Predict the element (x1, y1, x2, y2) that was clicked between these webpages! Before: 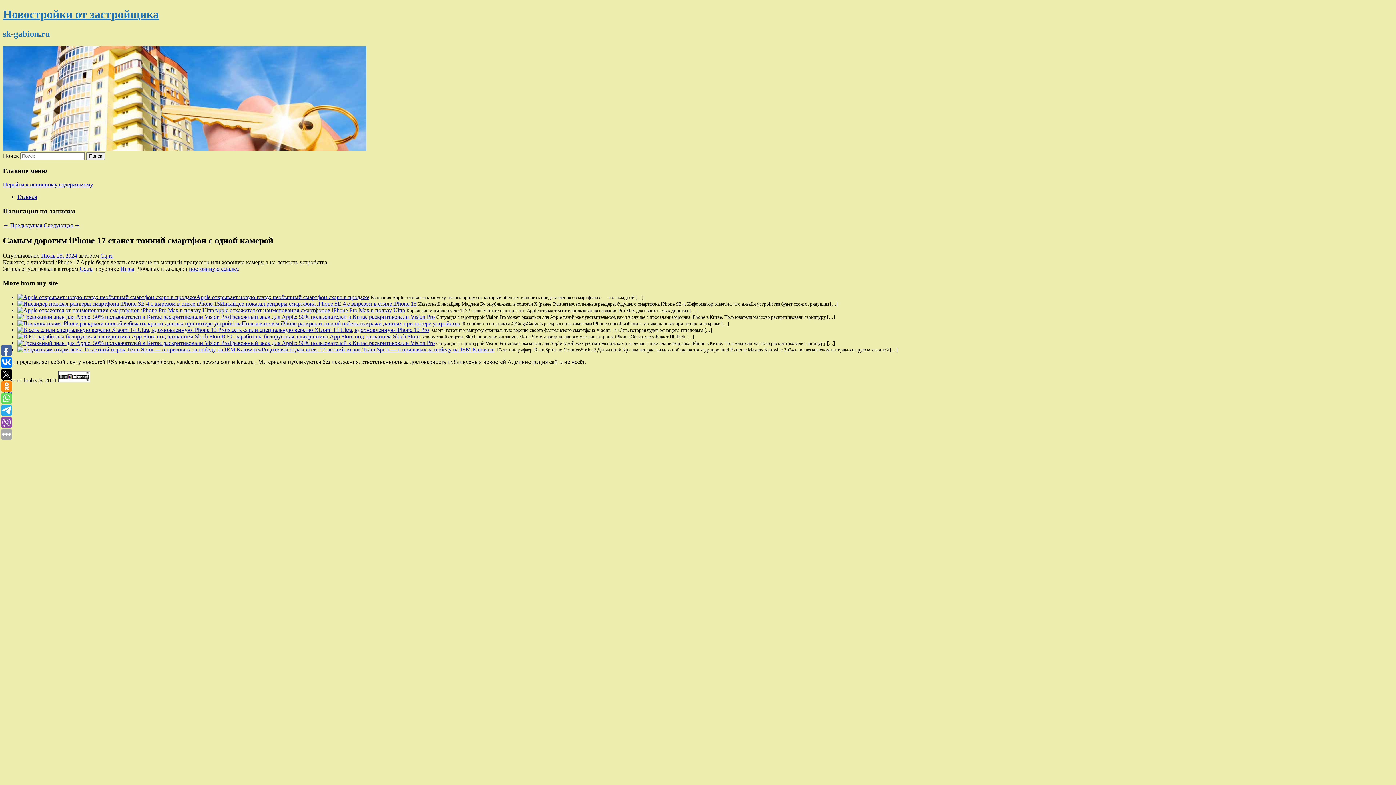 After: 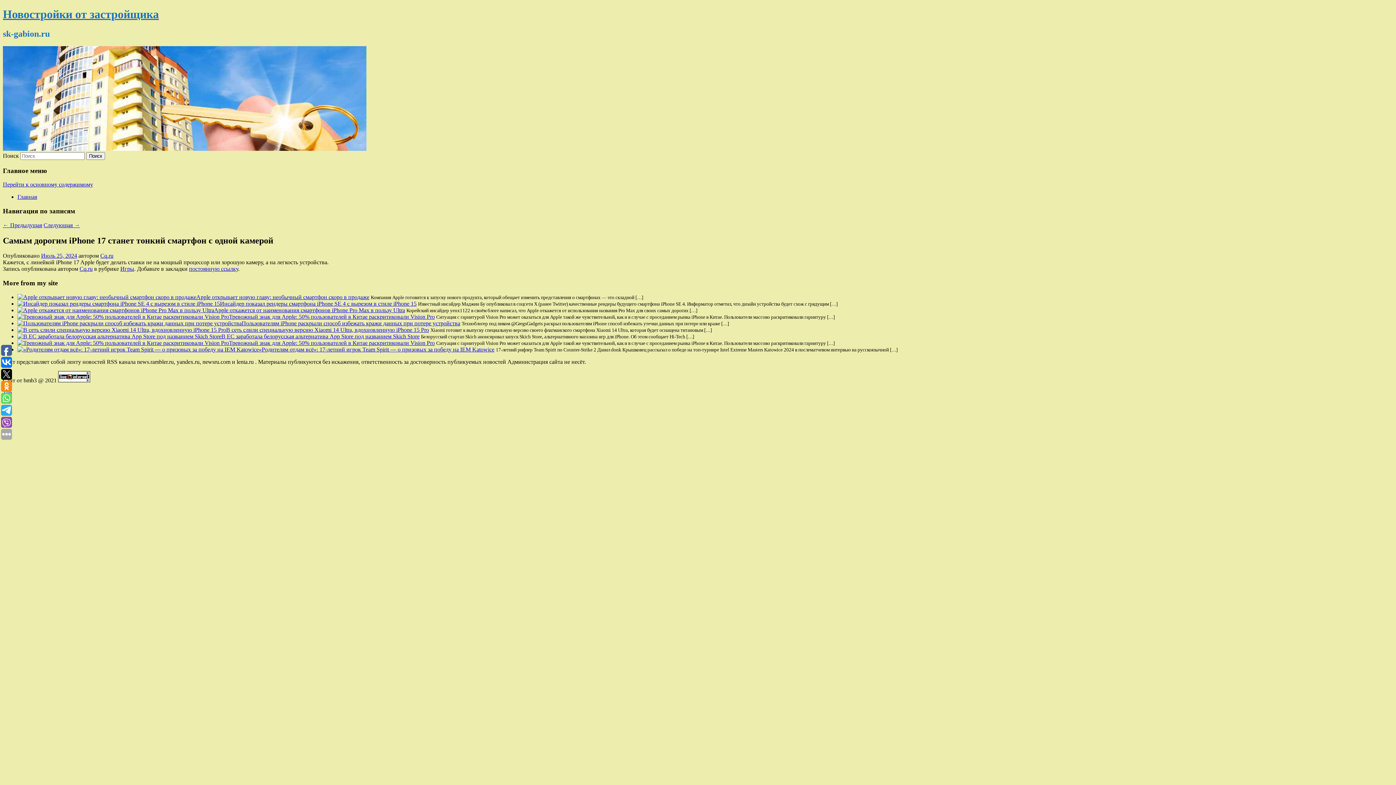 Action: label: Сайт от bmb3 @ 2021 bbox: (2, 377, 56, 383)